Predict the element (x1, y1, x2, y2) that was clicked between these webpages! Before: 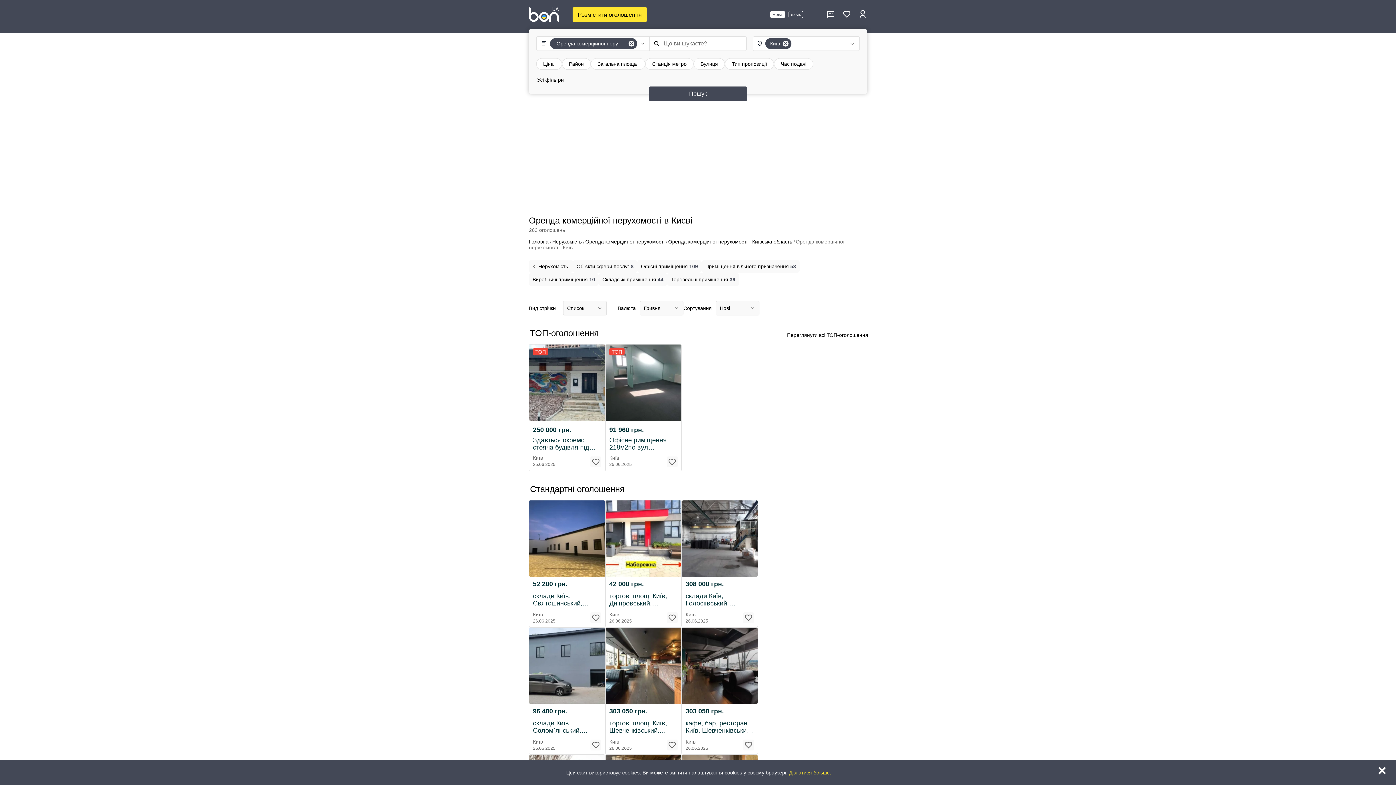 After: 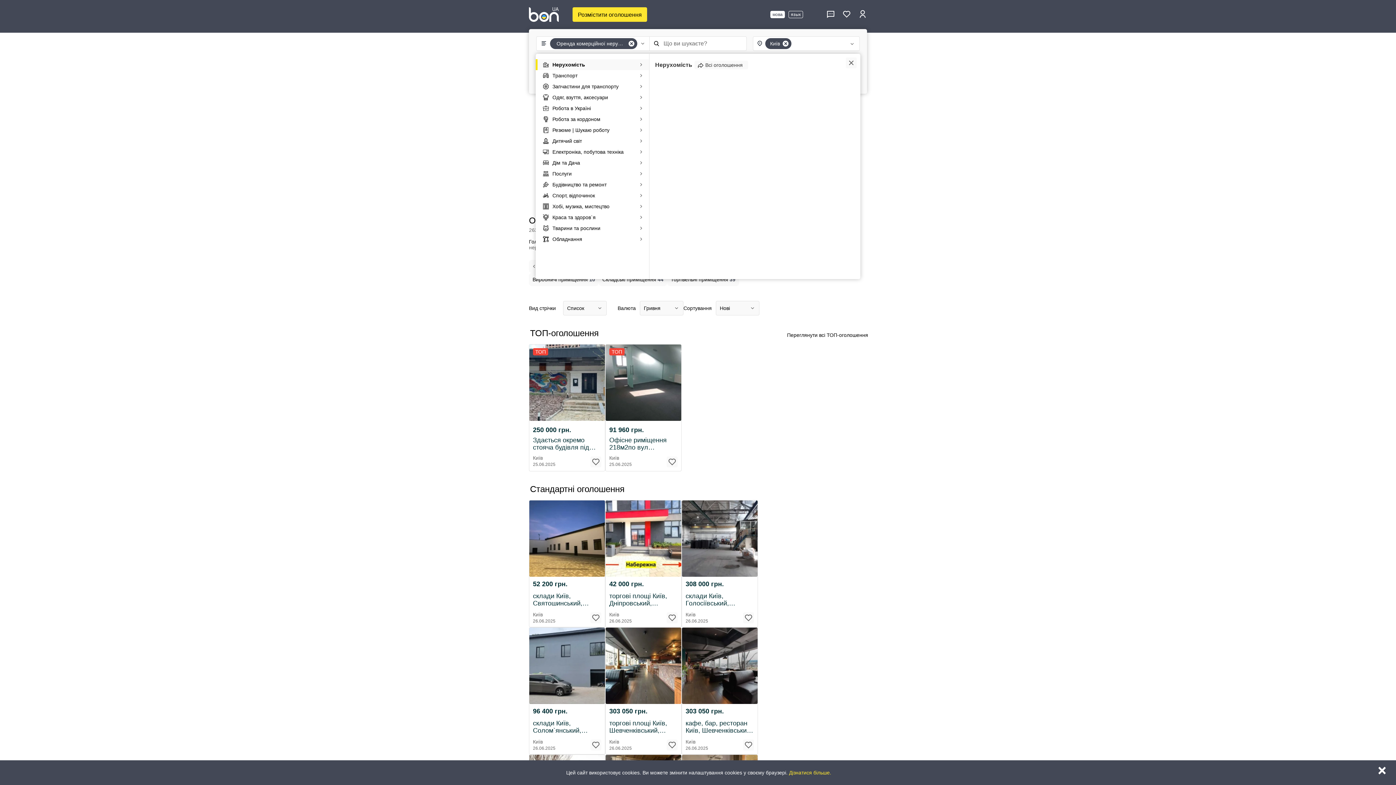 Action: label: Оренда комерційної нерухомості bbox: (536, 38, 645, 49)